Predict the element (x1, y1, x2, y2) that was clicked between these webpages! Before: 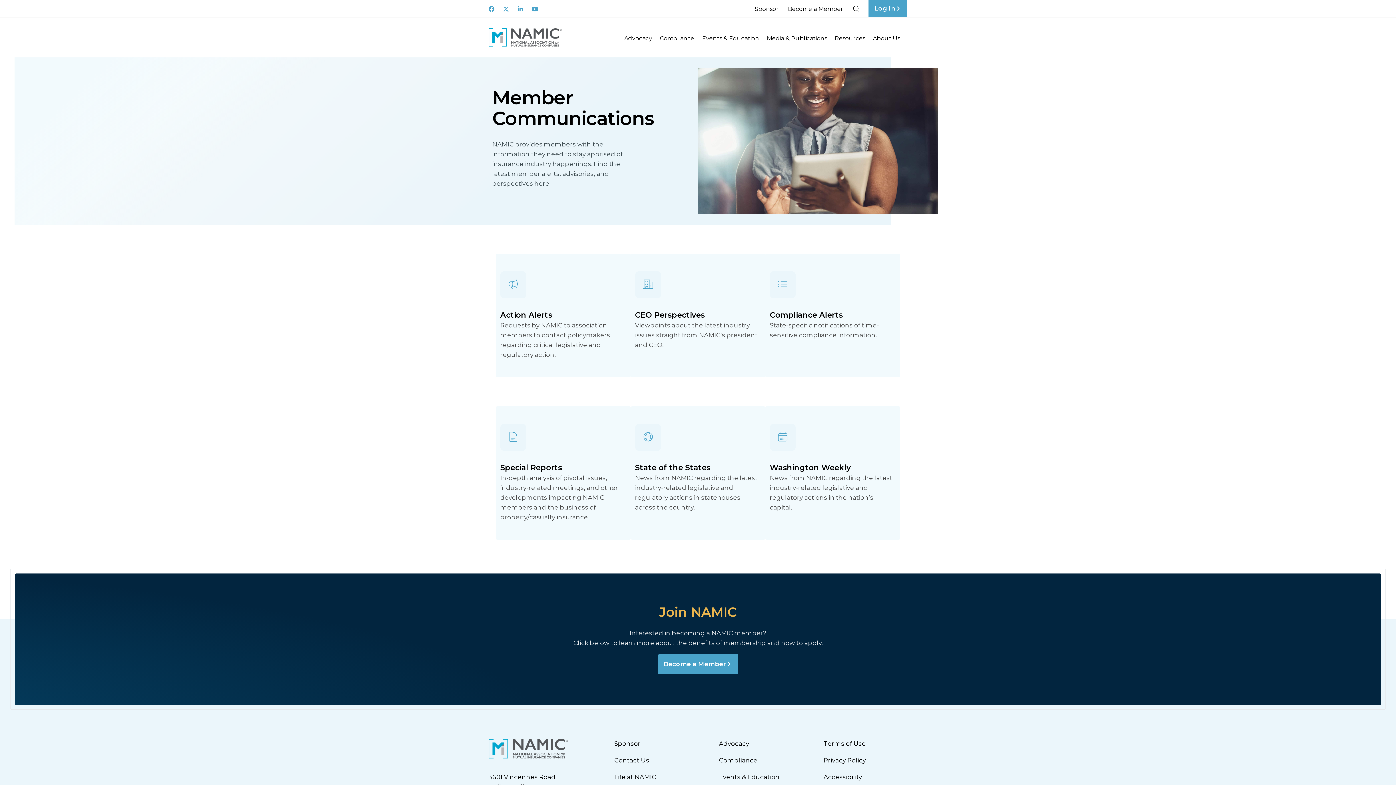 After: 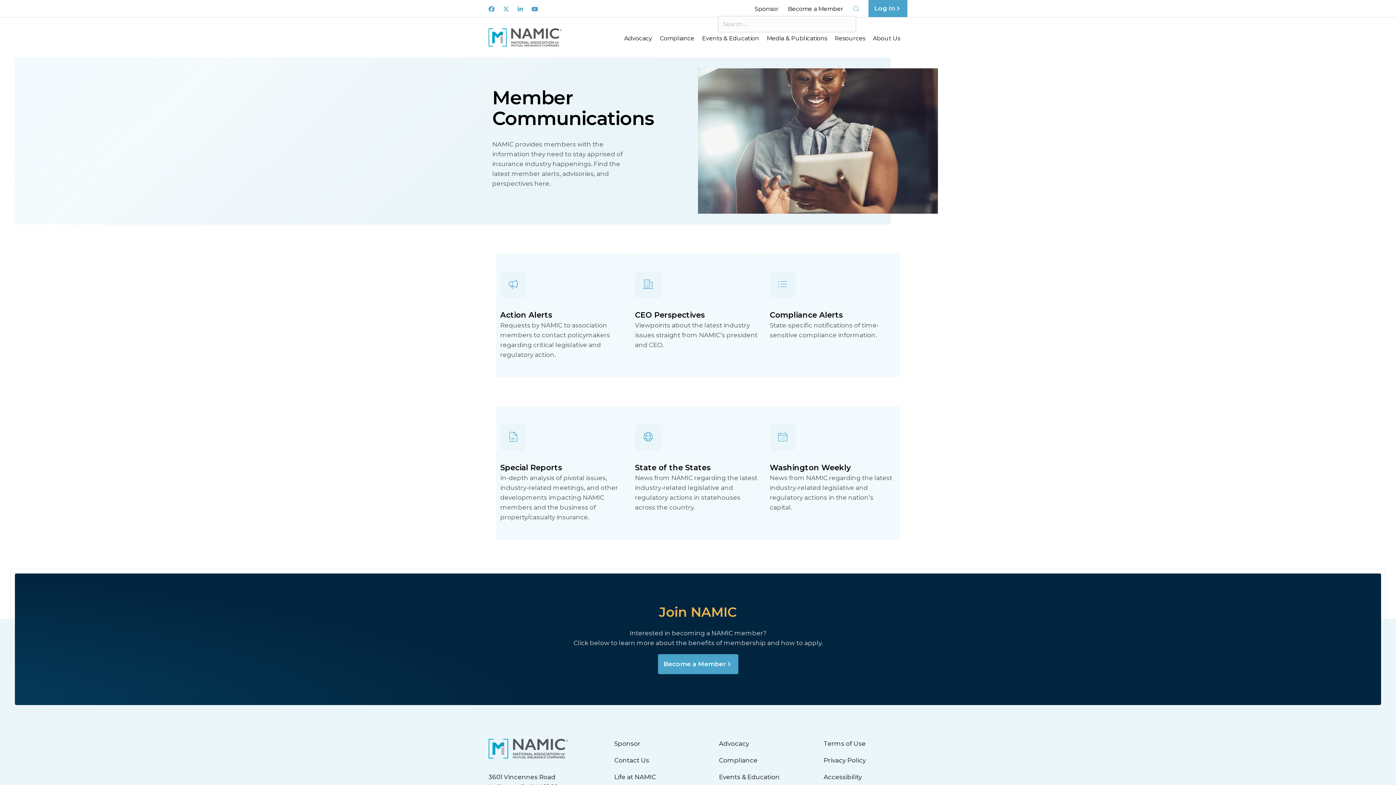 Action: bbox: (852, 7, 860, 12) label: Search